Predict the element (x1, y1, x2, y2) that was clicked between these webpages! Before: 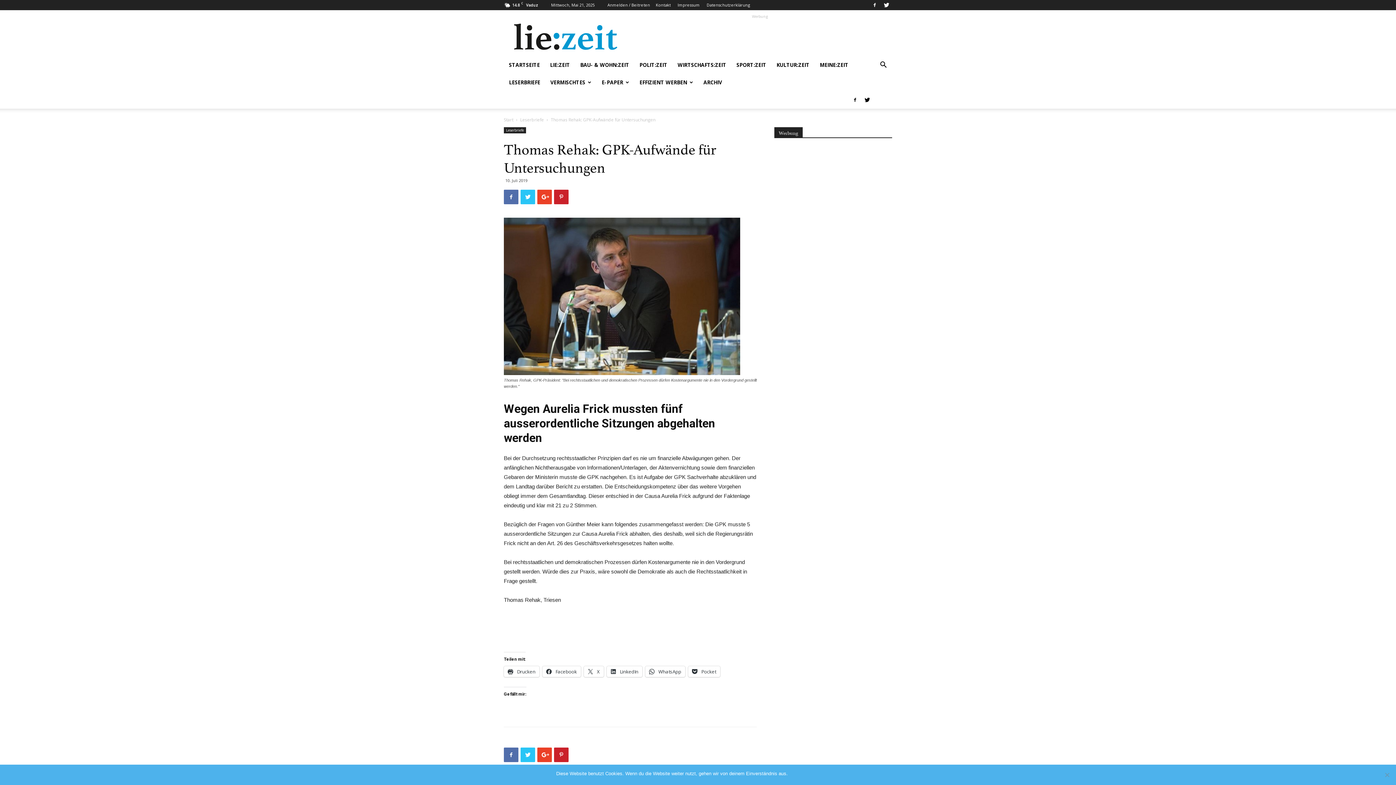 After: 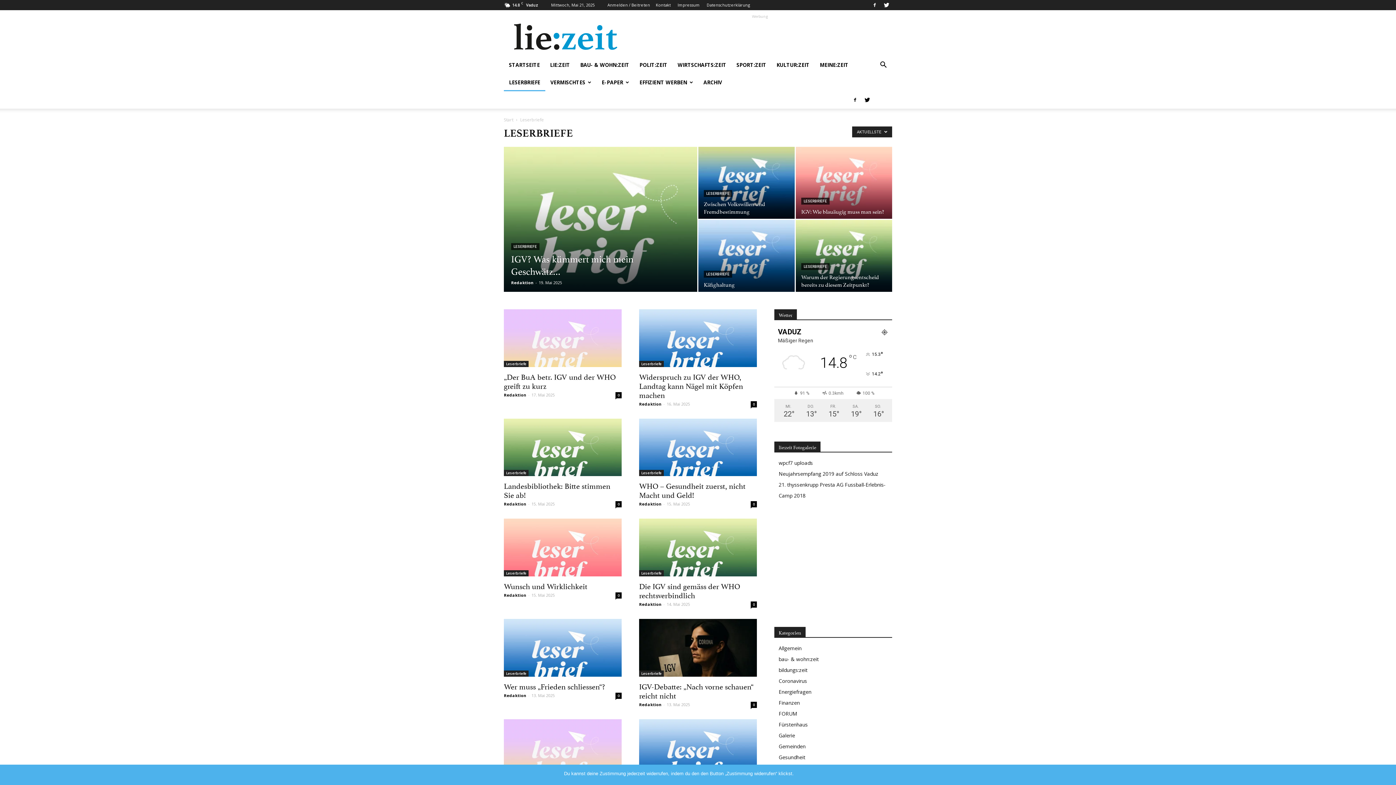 Action: bbox: (504, 127, 526, 133) label: Leserbriefe